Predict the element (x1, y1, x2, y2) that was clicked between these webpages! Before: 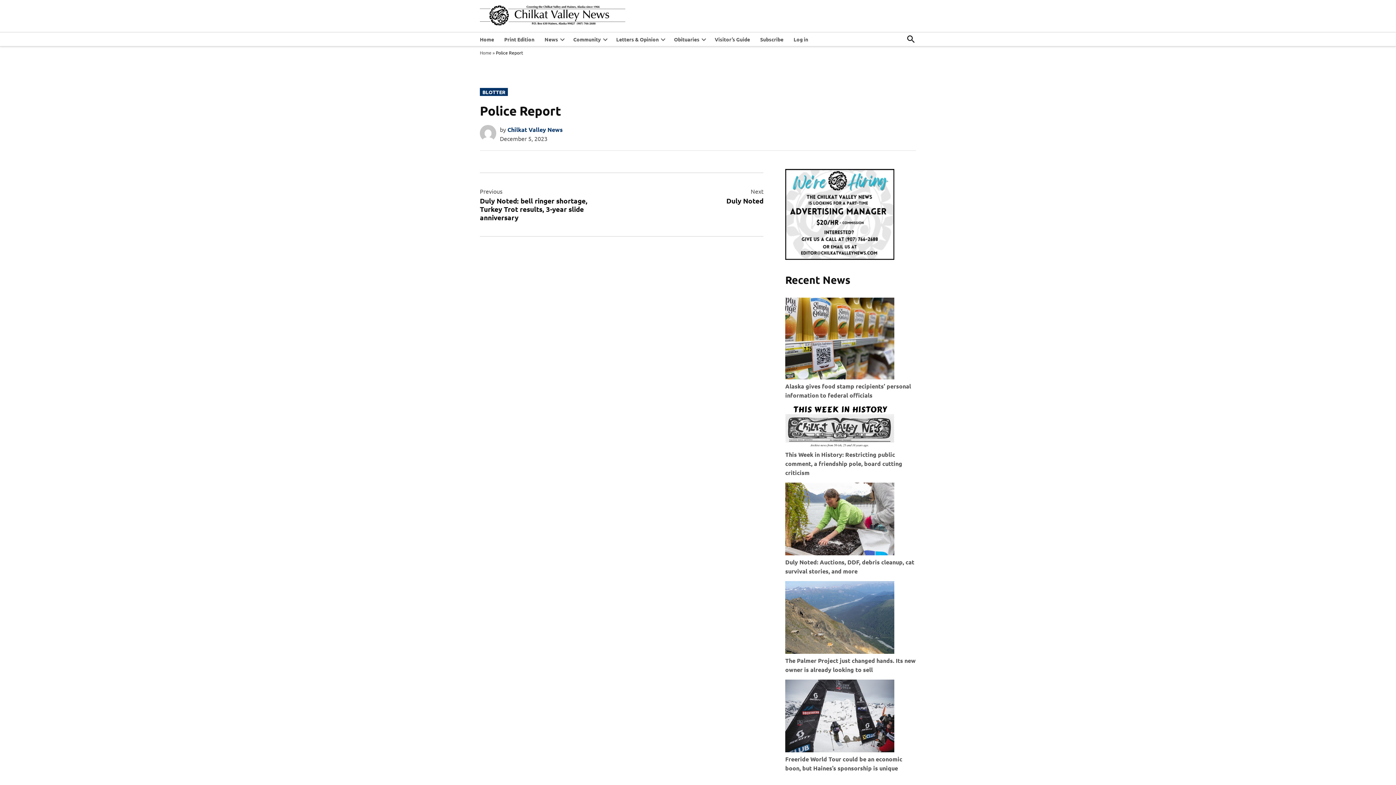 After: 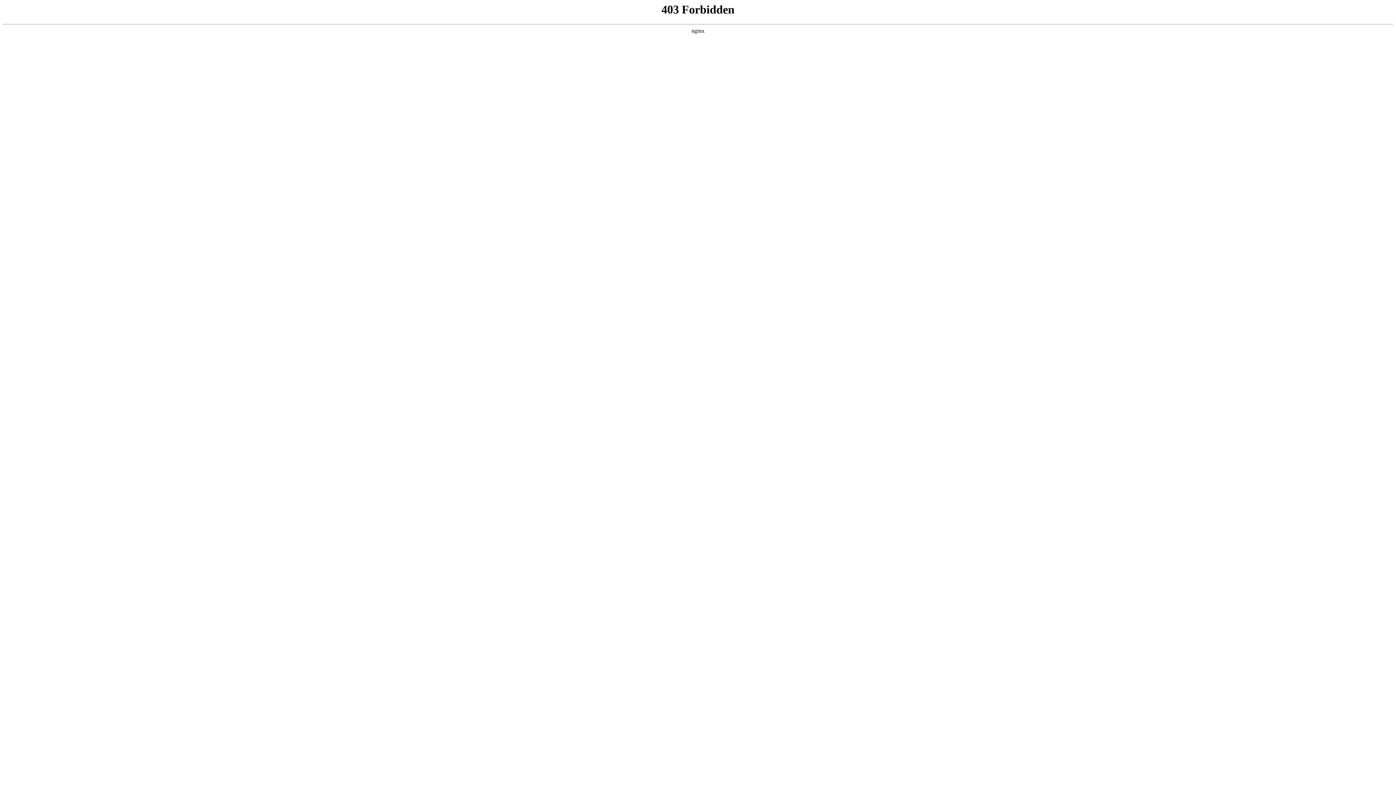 Action: bbox: (480, 5, 625, 26)